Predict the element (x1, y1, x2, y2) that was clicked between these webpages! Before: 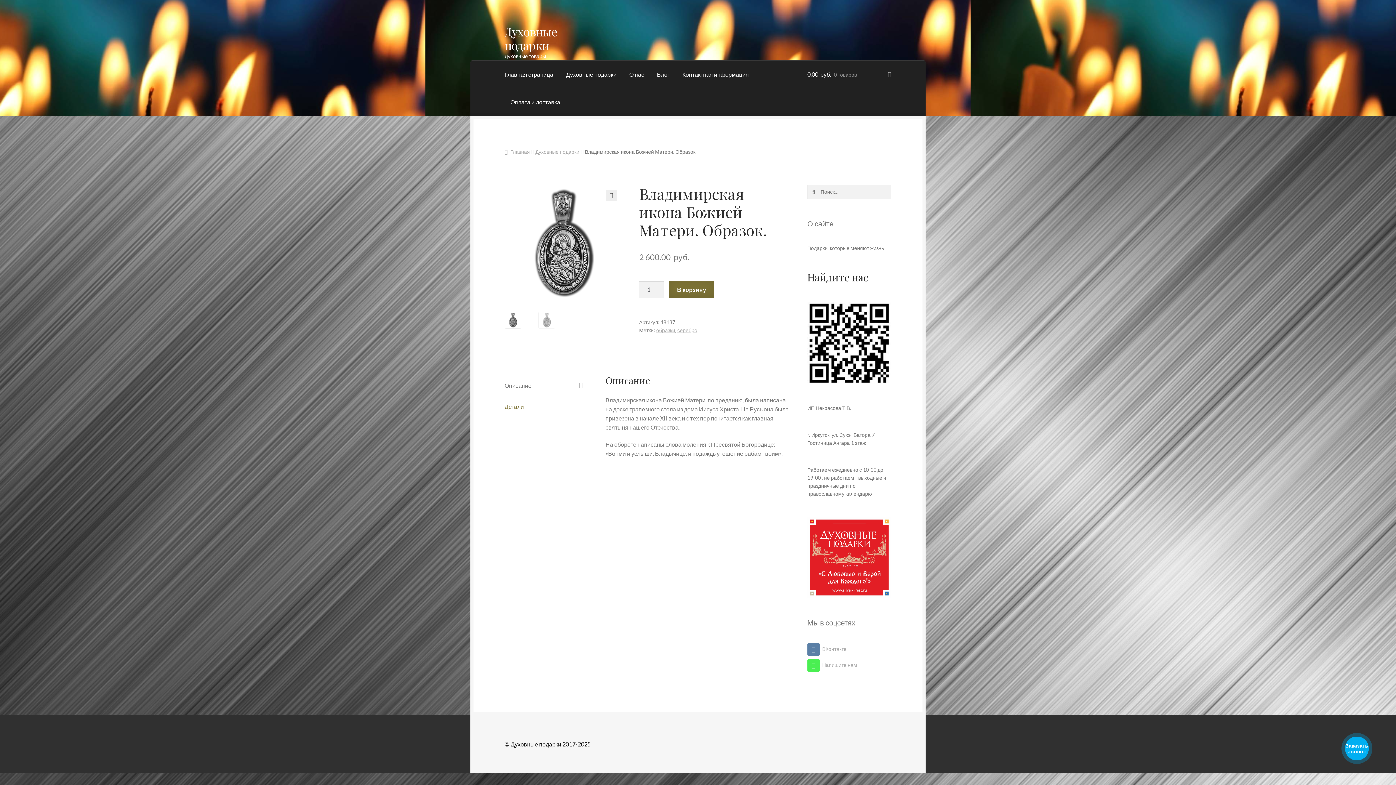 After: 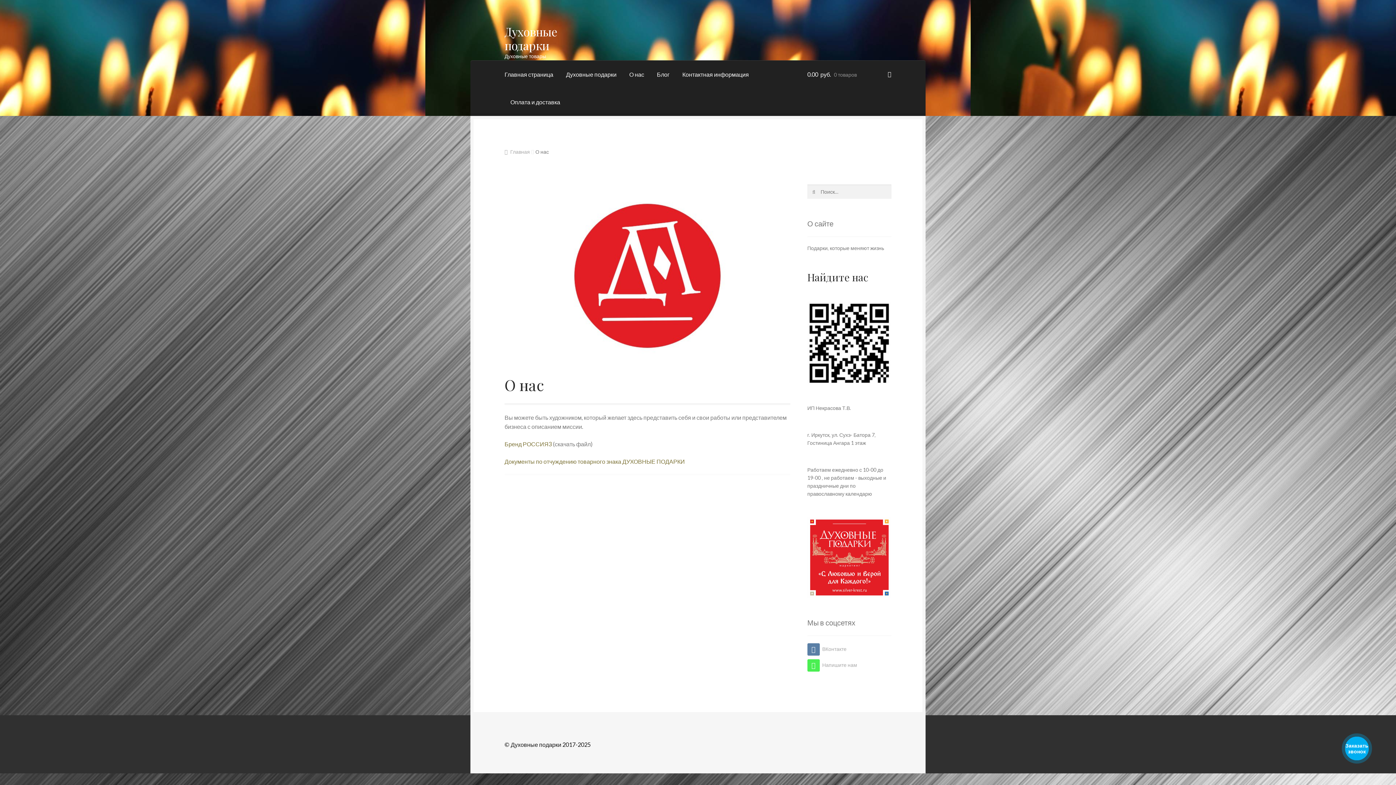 Action: label: О нас bbox: (623, 60, 650, 88)